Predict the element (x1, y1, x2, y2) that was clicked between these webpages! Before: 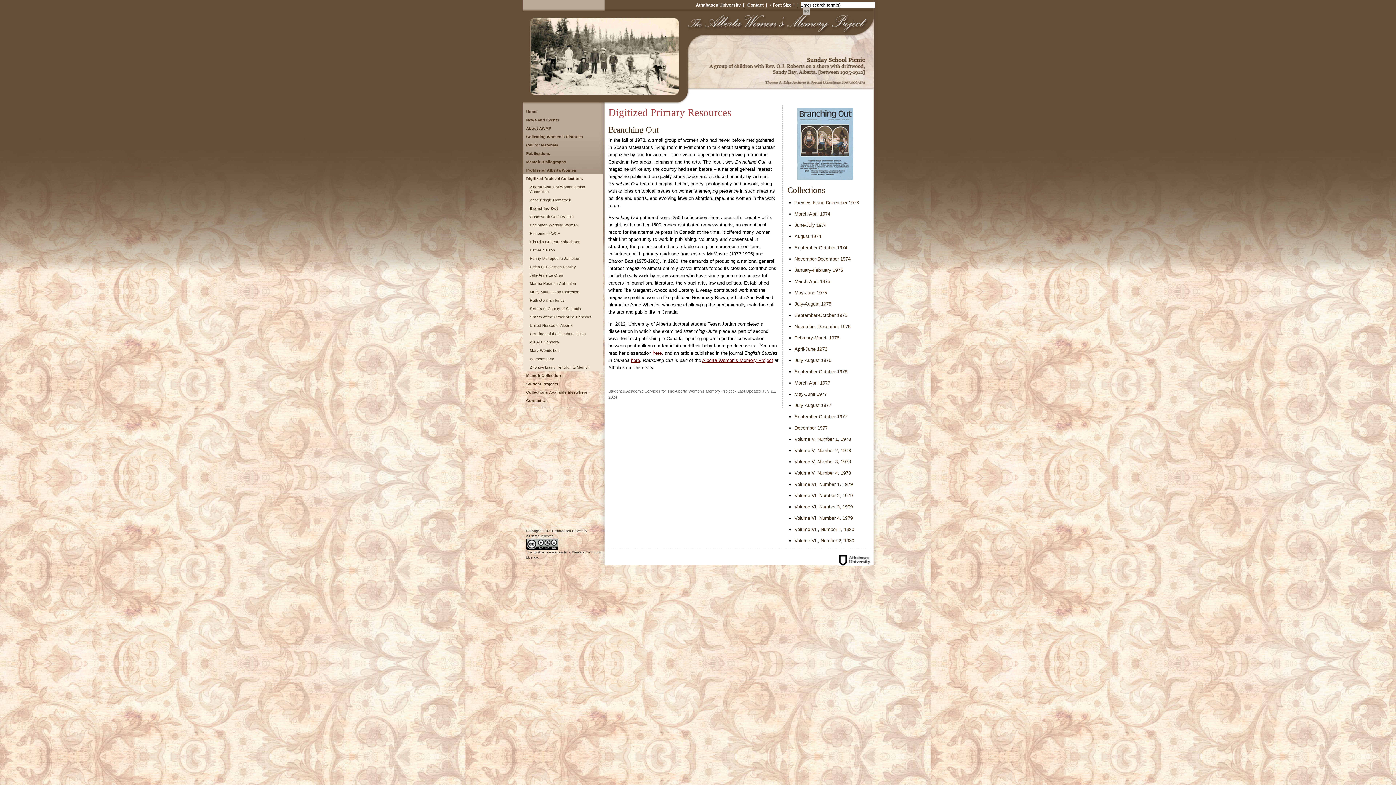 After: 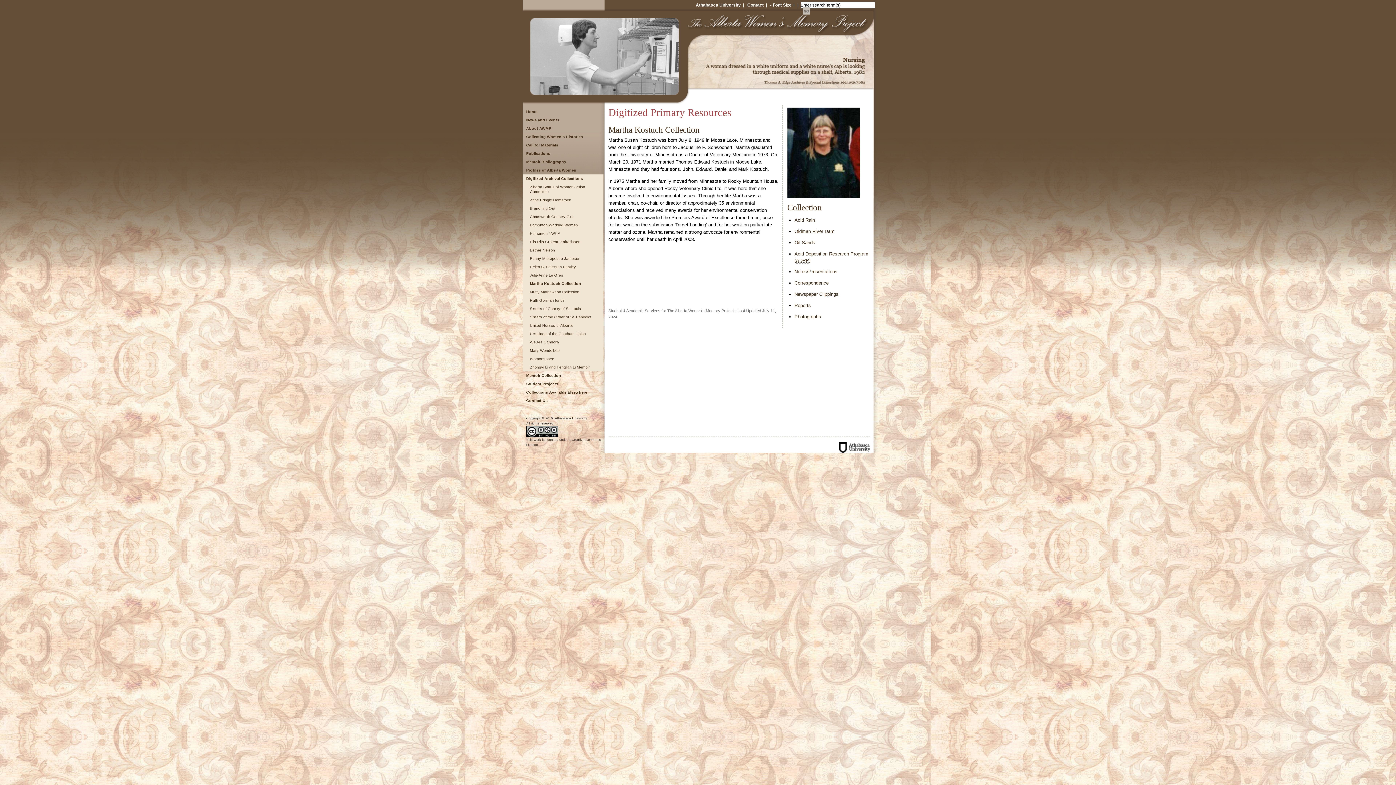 Action: label: Martha Kostuch Collection bbox: (522, 279, 602, 288)